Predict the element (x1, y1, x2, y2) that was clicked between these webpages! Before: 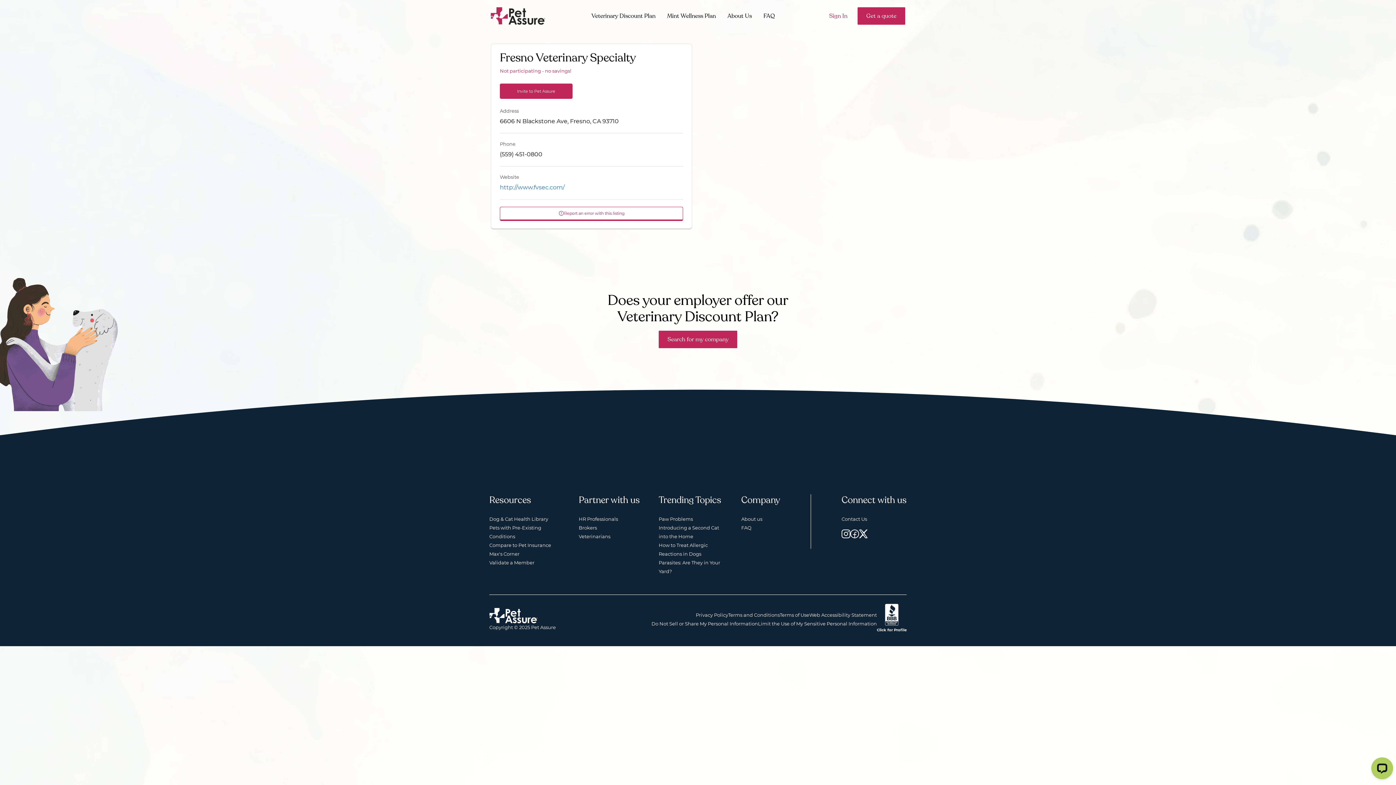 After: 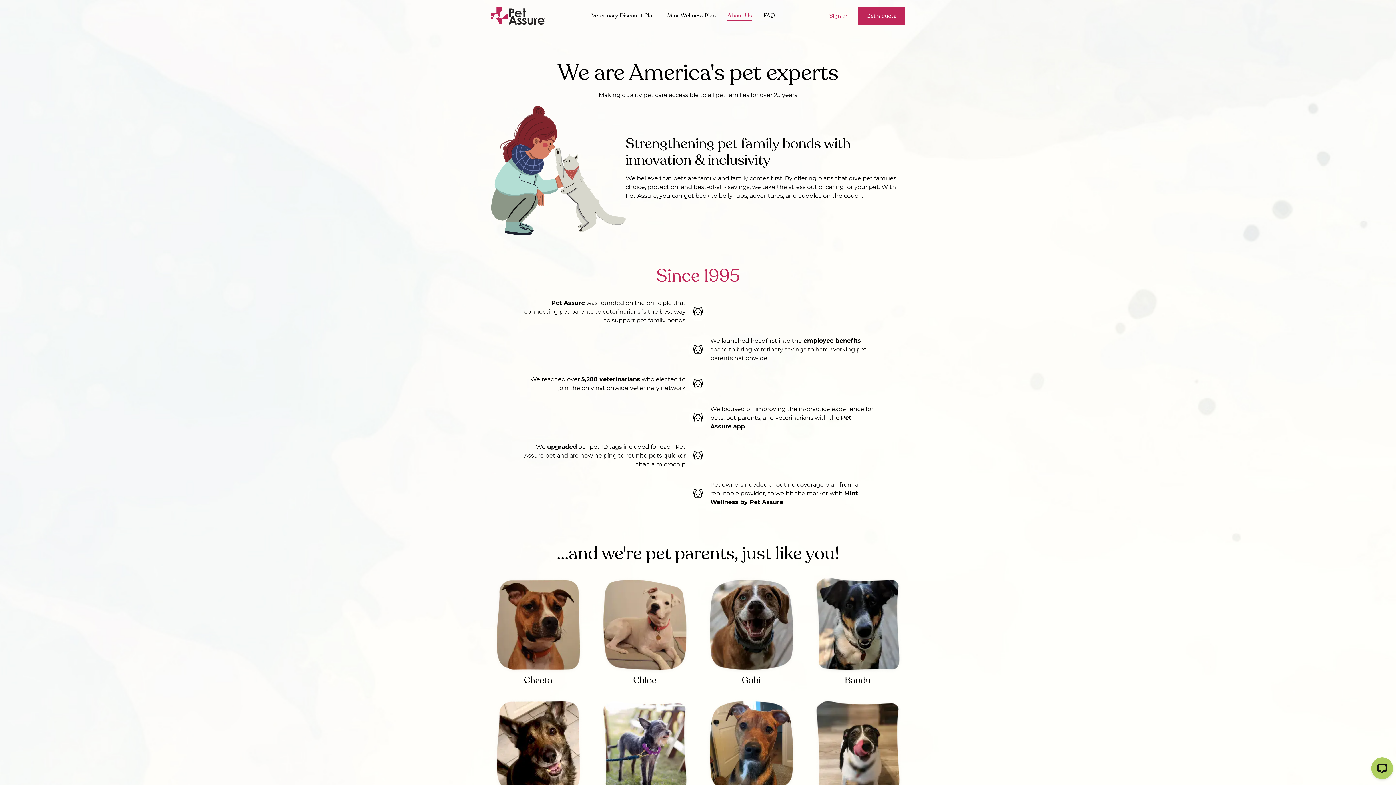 Action: label: About Us bbox: (727, 11, 752, 20)